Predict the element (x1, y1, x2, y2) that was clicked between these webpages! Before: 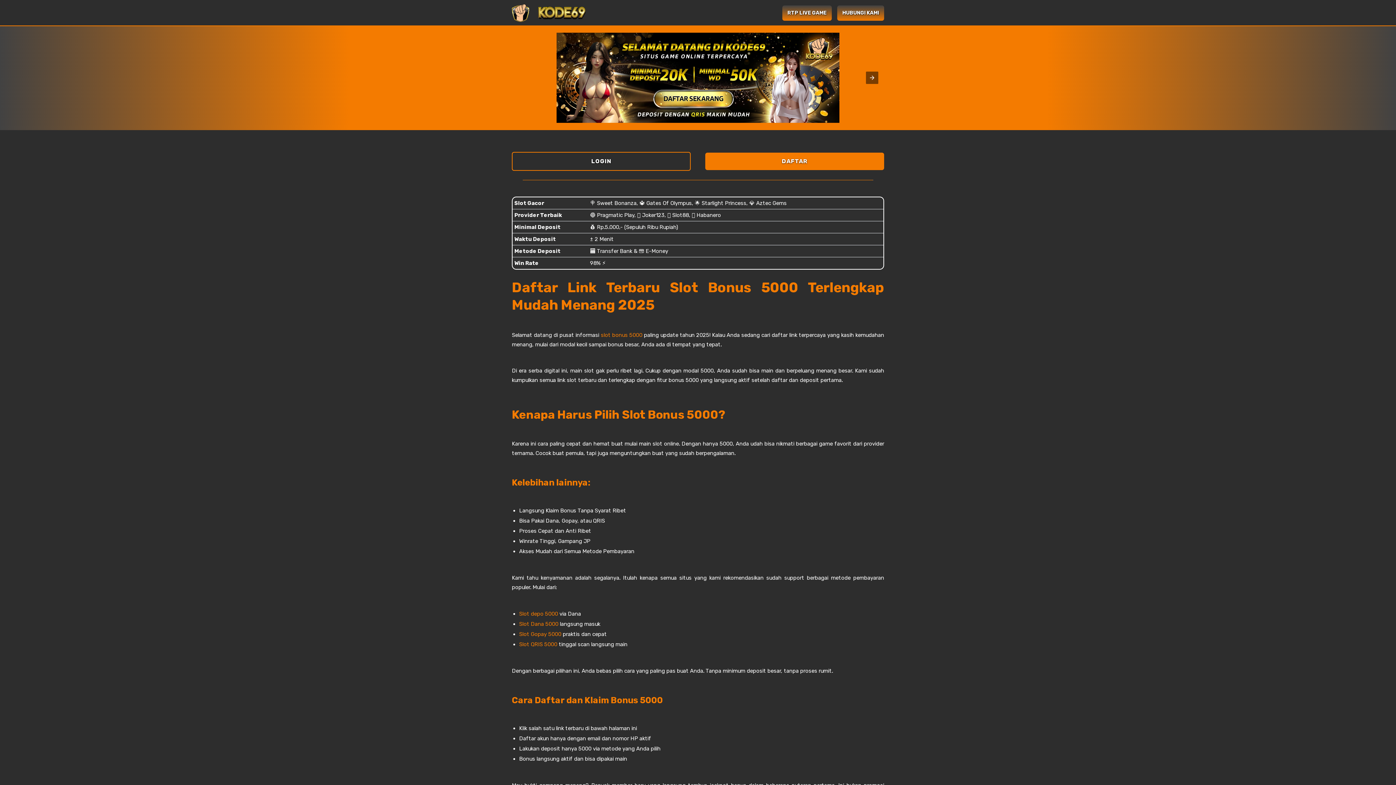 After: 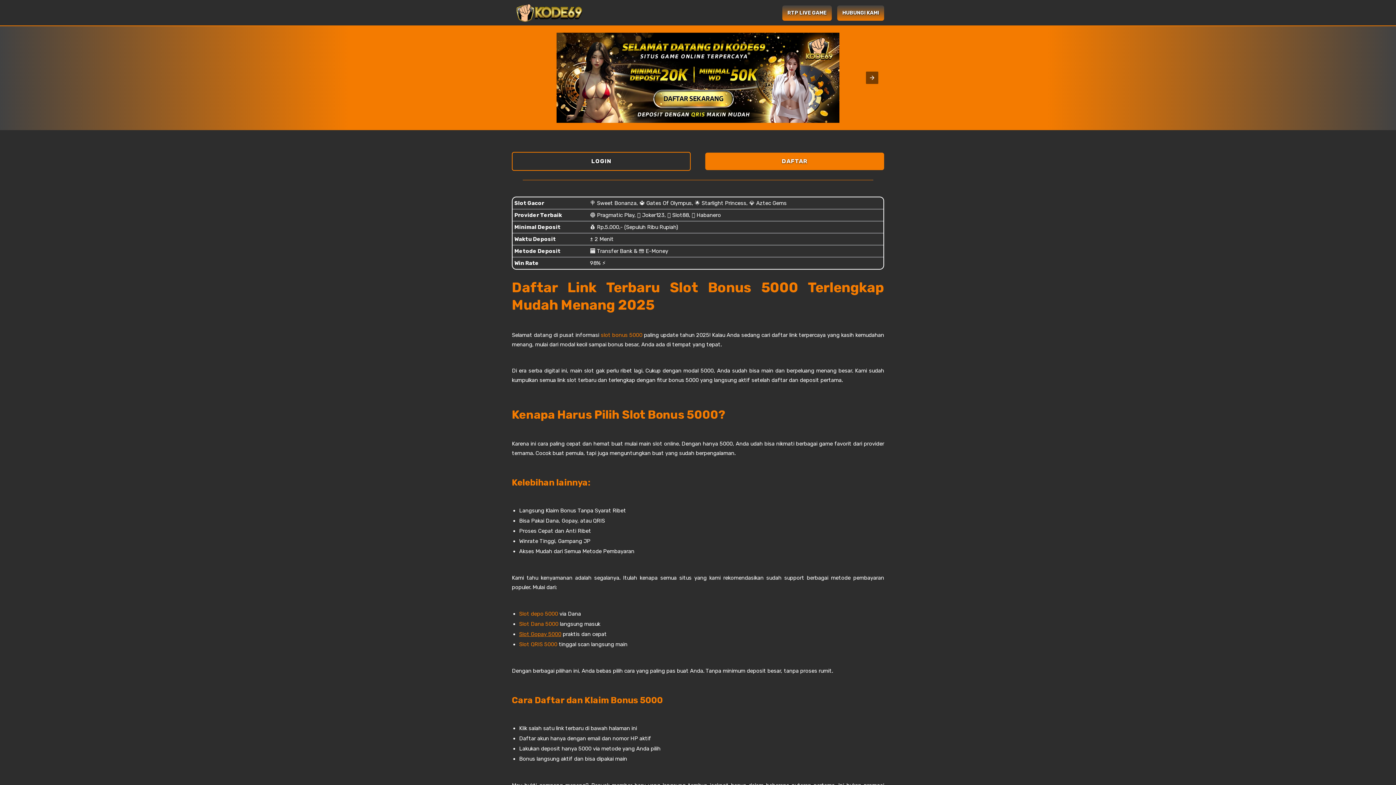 Action: bbox: (519, 631, 561, 637) label: Slot Gopay 5000